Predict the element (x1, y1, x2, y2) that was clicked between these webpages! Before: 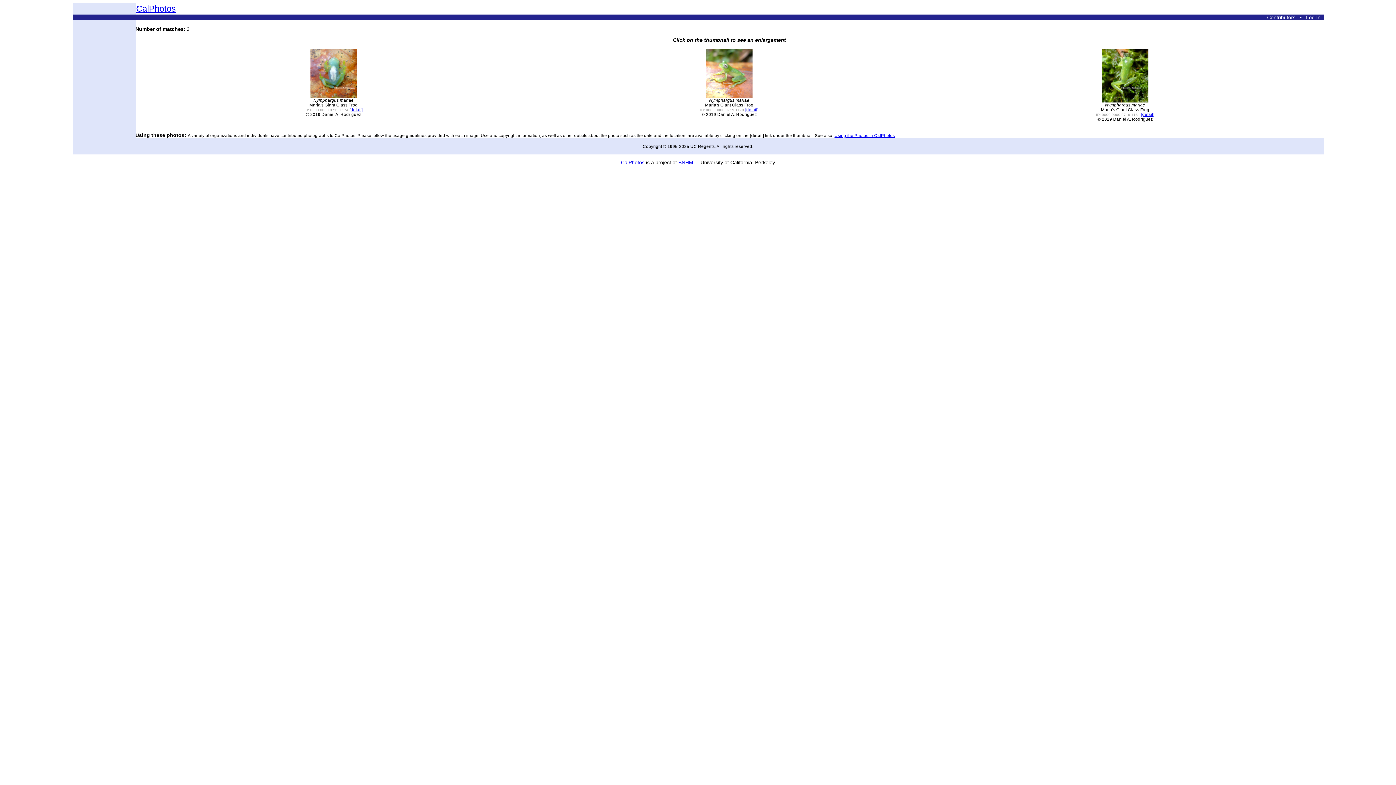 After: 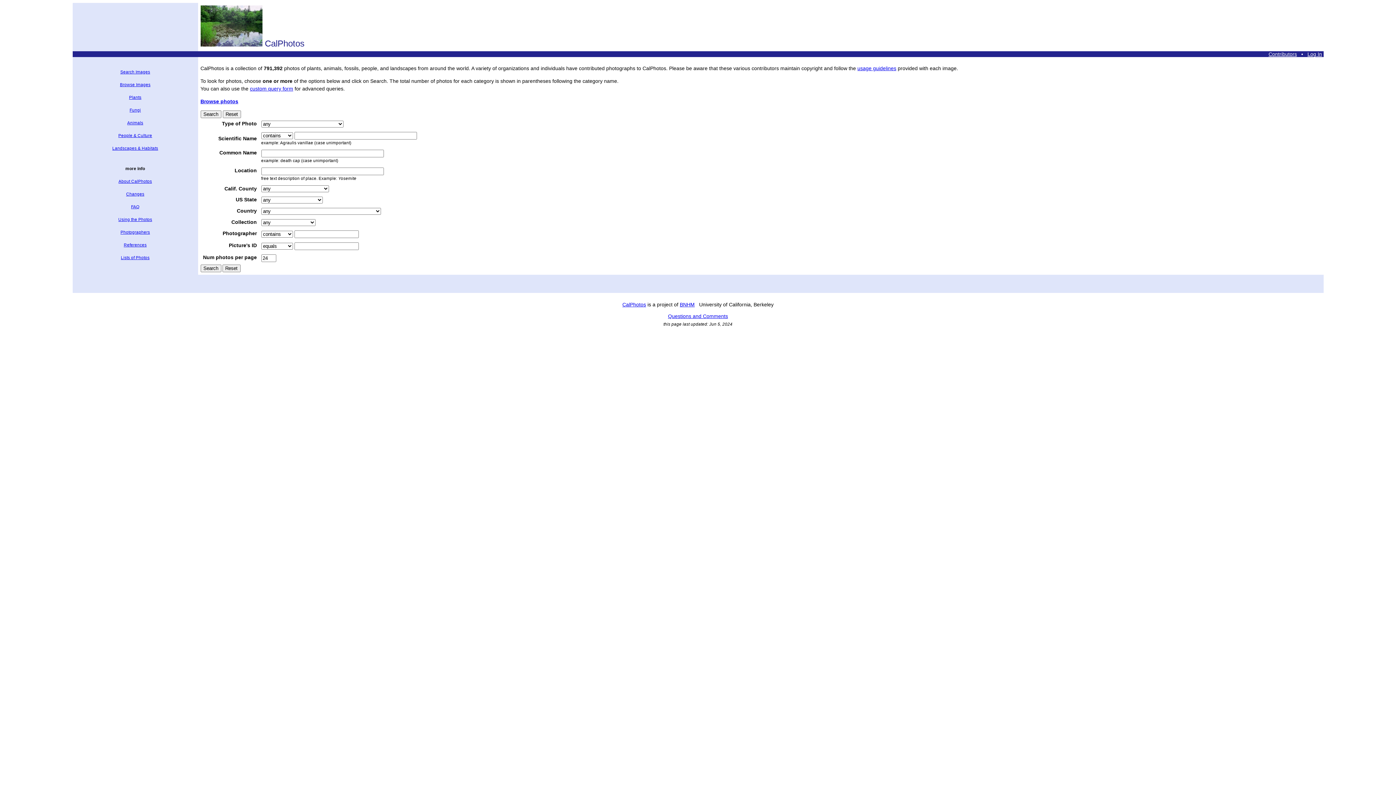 Action: label: CalPhotos bbox: (136, 3, 175, 13)